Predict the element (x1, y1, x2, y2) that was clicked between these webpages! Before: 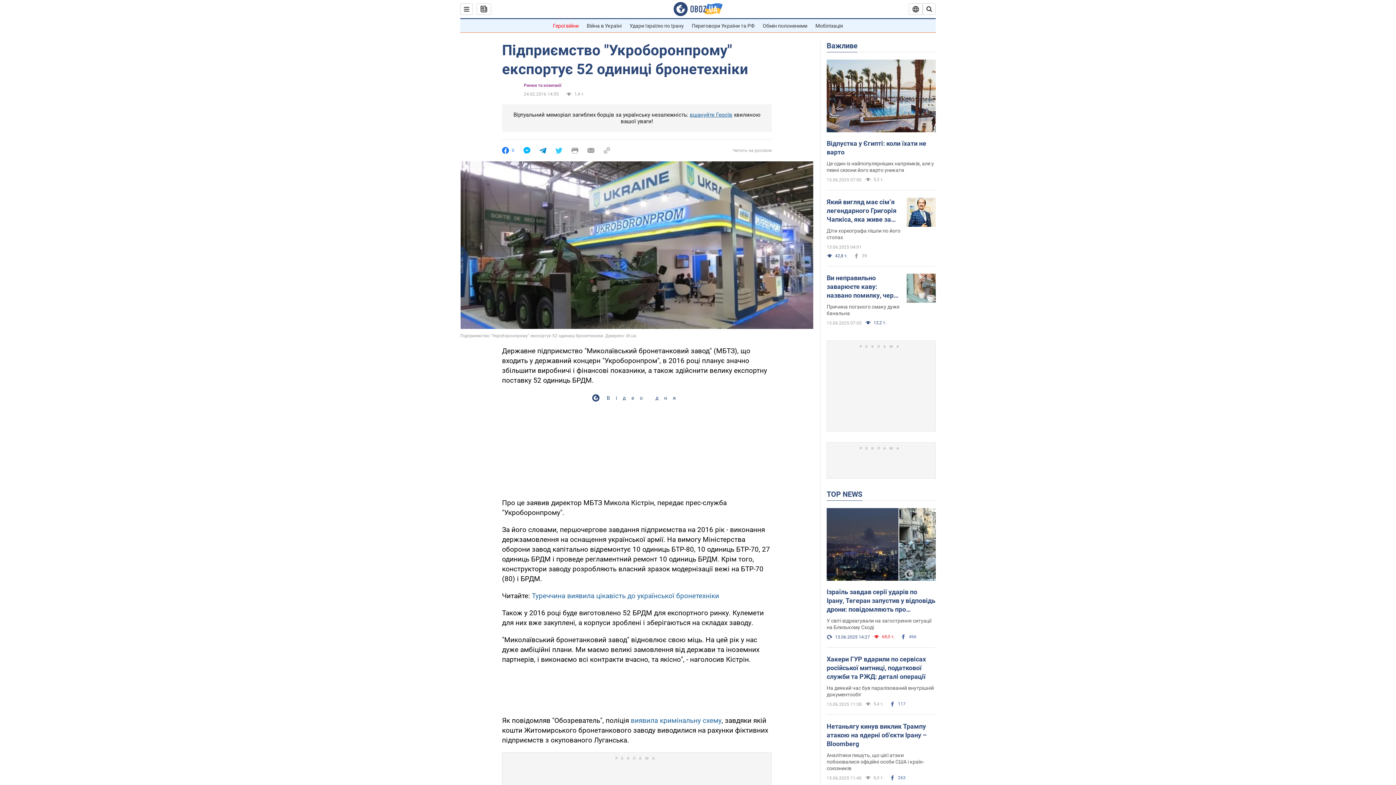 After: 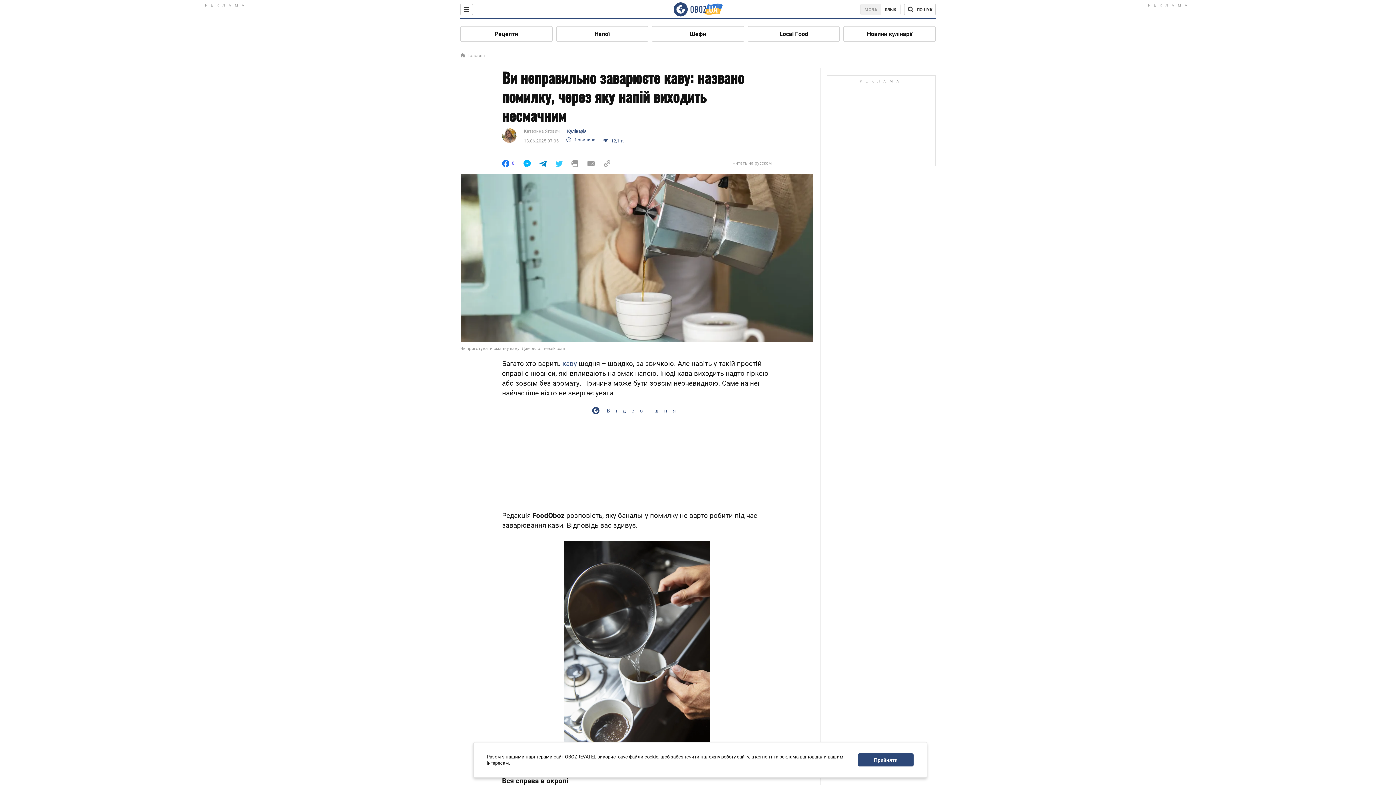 Action: bbox: (826, 273, 901, 300) label: Ви неправильно заварюєте каву: названо помилку, через яку напій виходить несмачним